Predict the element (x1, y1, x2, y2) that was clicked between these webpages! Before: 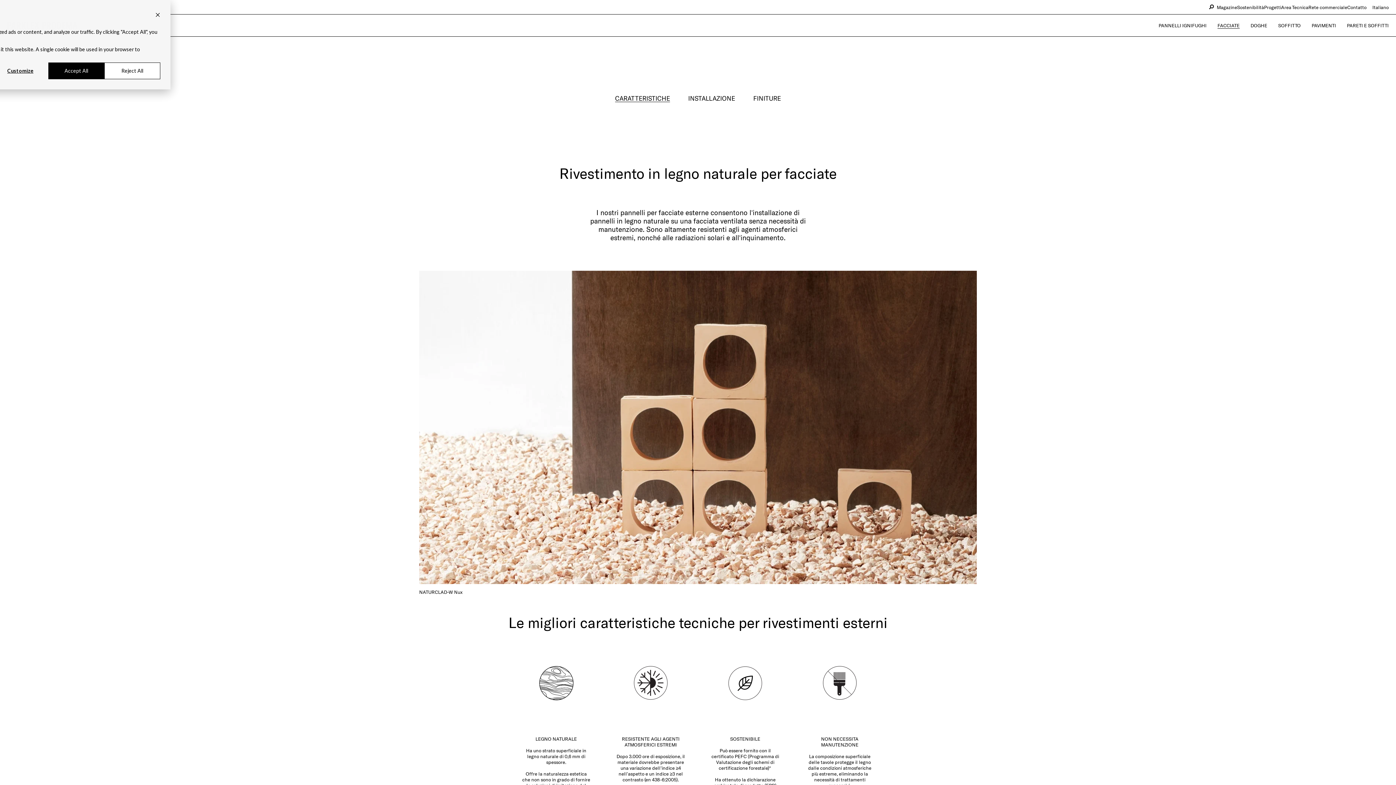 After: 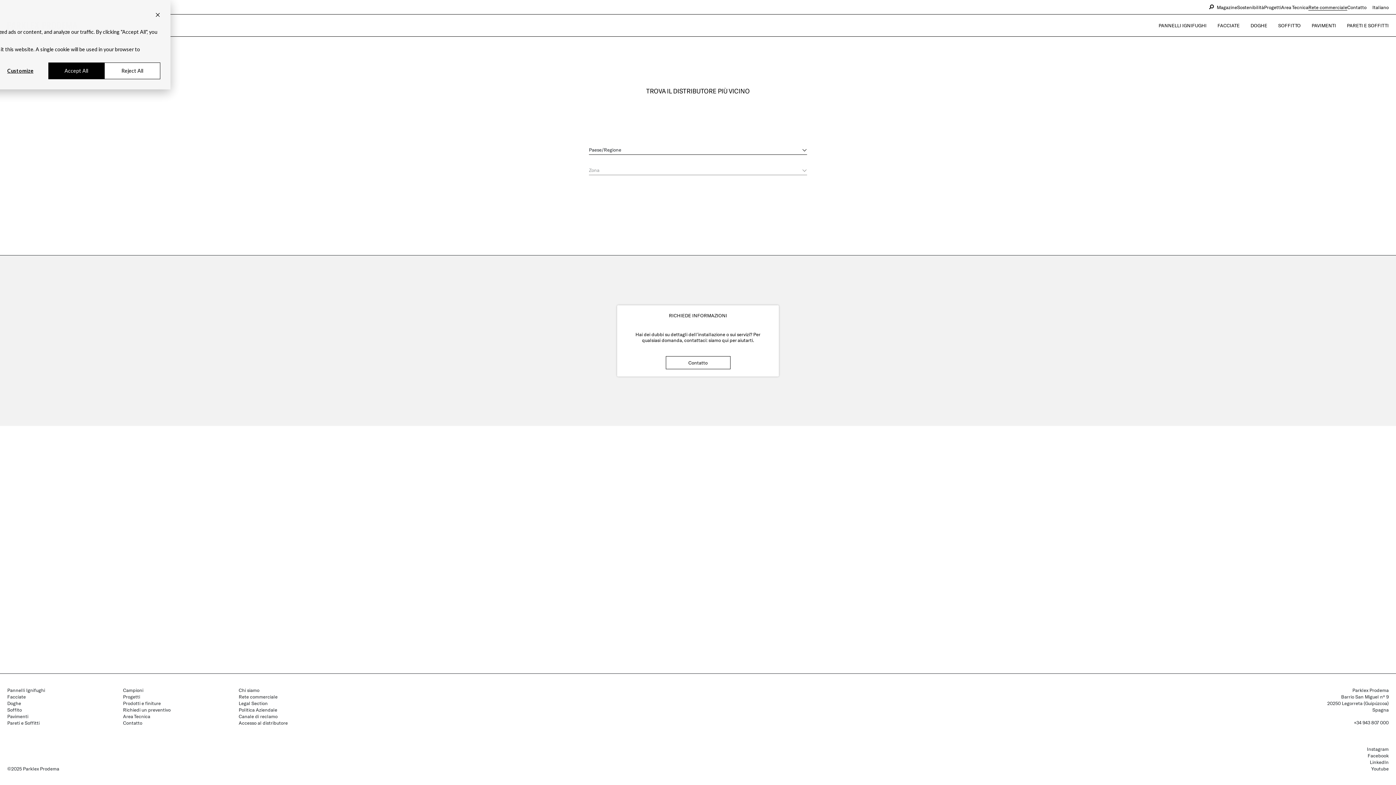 Action: bbox: (1308, 4, 1347, 10) label: Rete commerciale